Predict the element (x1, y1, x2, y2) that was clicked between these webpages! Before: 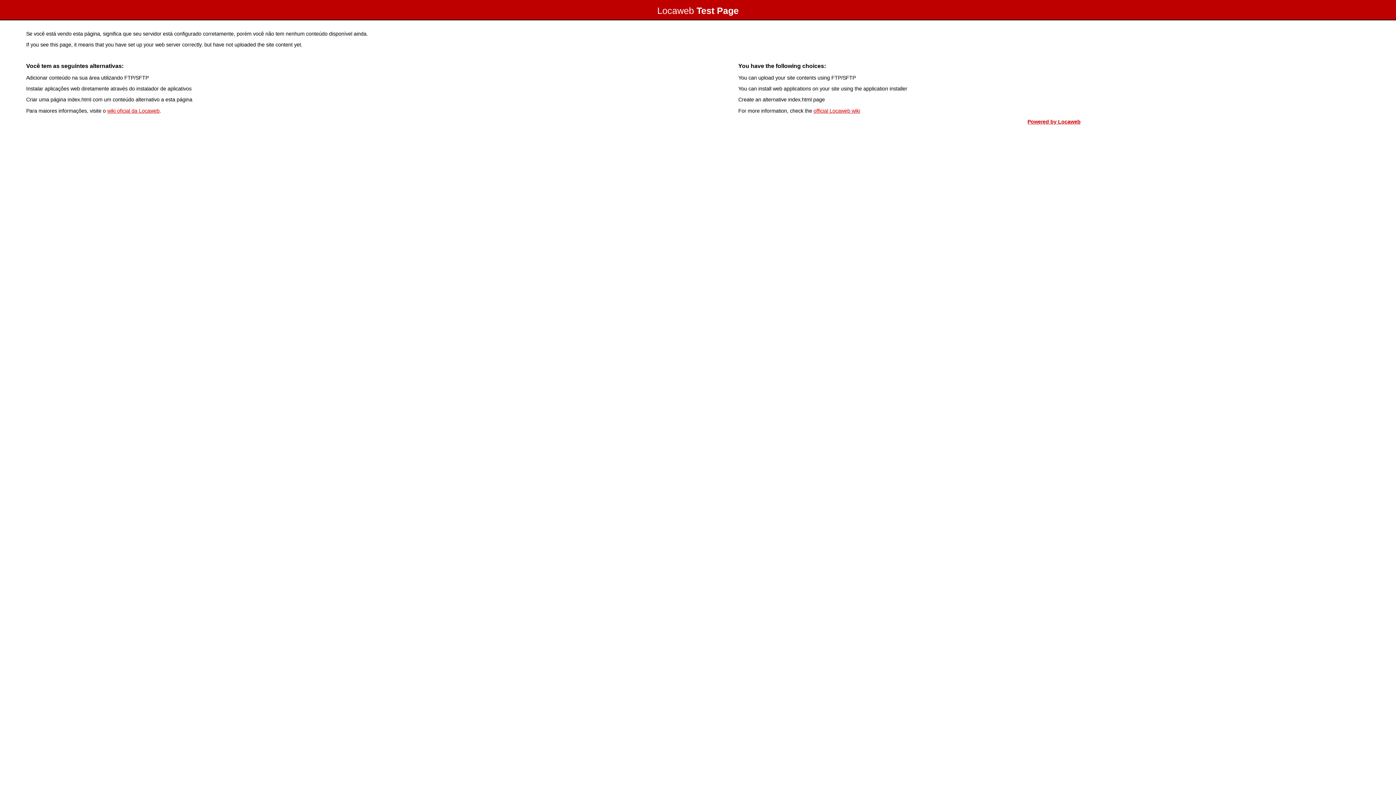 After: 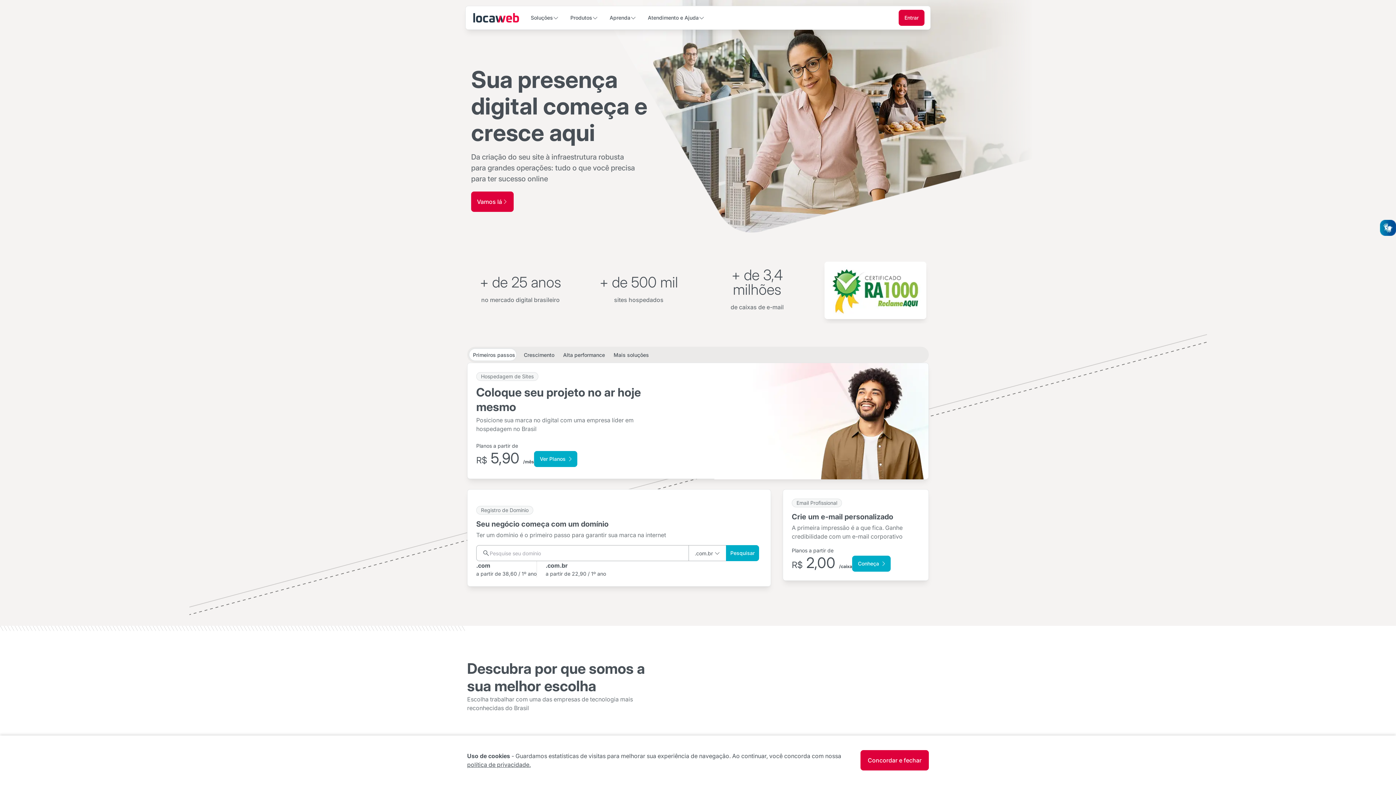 Action: bbox: (1027, 118, 1080, 124) label: Powered by Locaweb